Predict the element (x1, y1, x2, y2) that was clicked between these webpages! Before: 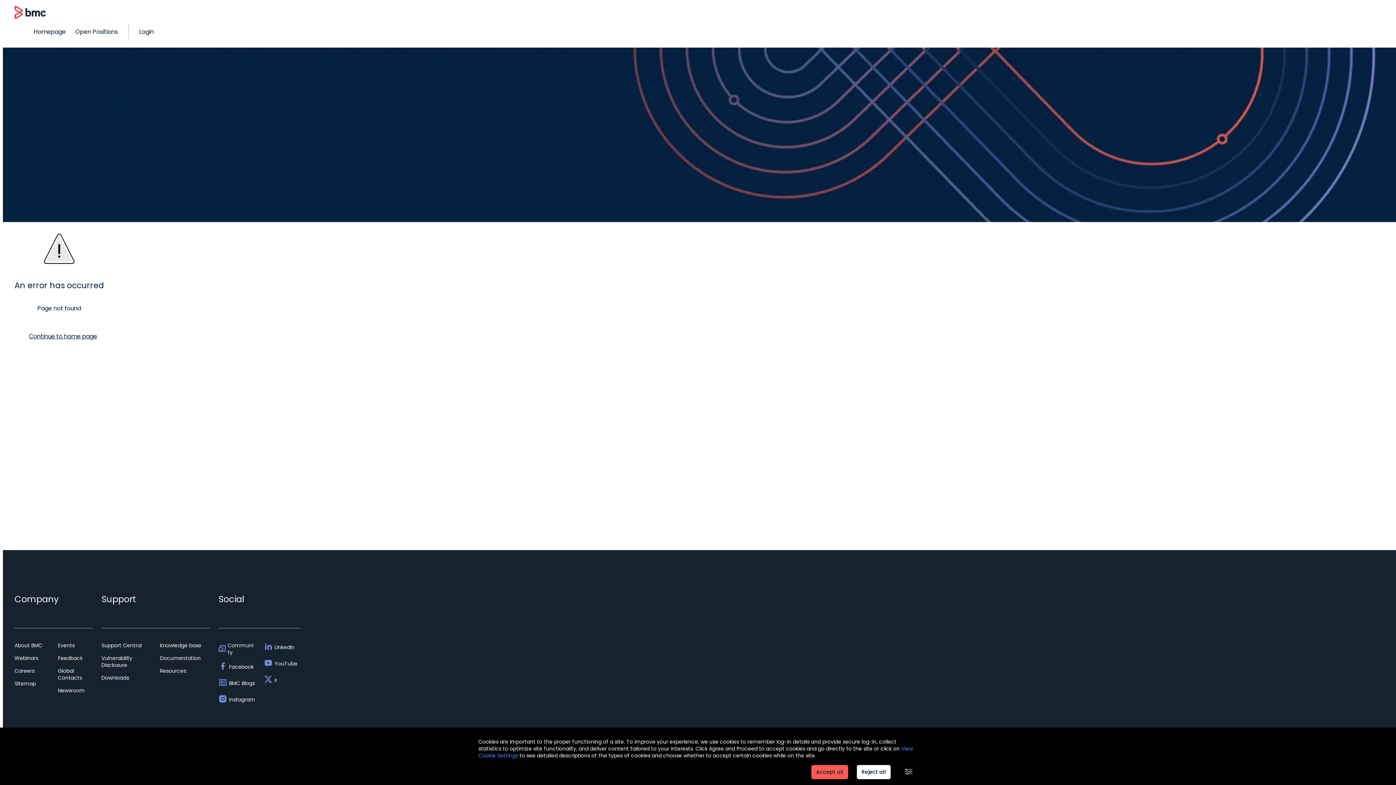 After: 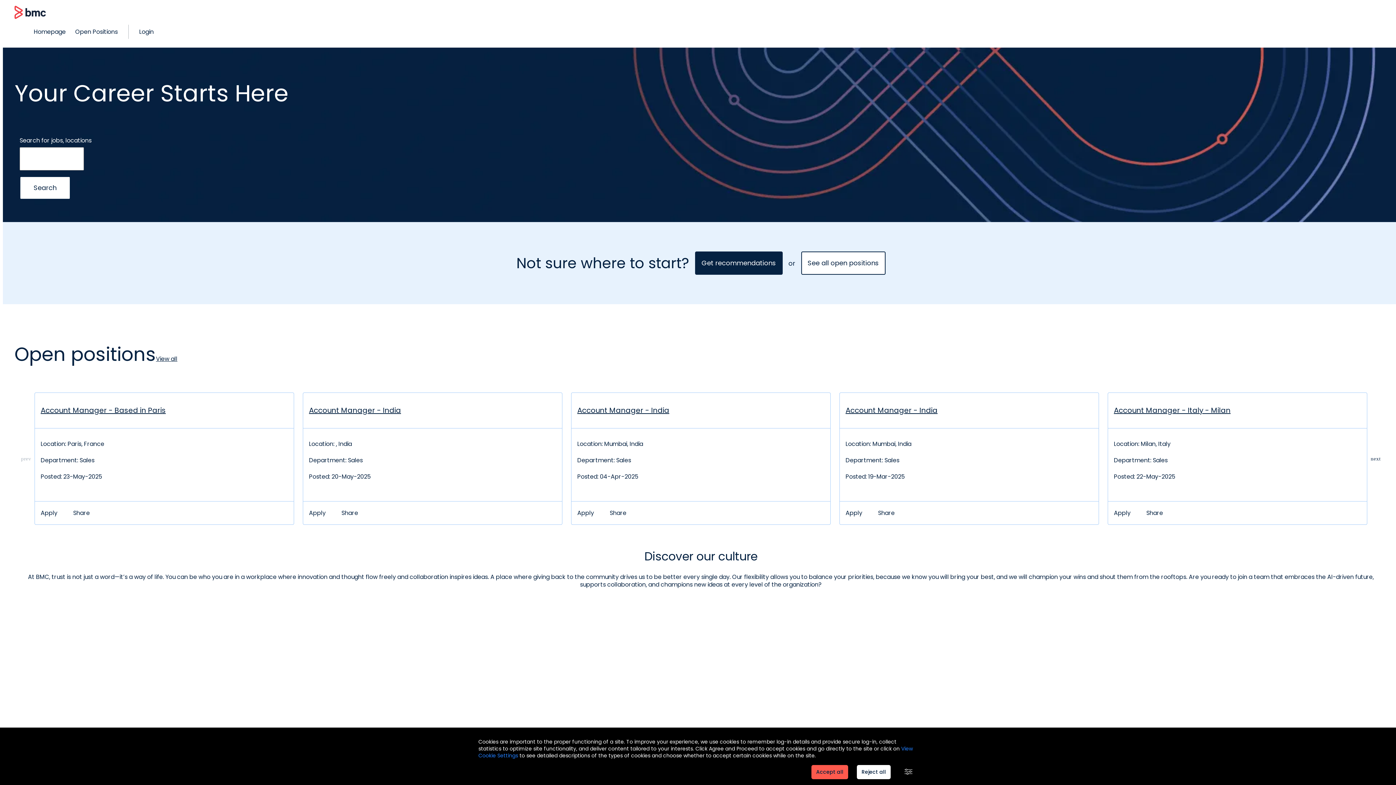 Action: bbox: (29, 24, 70, 38) label: Homepage